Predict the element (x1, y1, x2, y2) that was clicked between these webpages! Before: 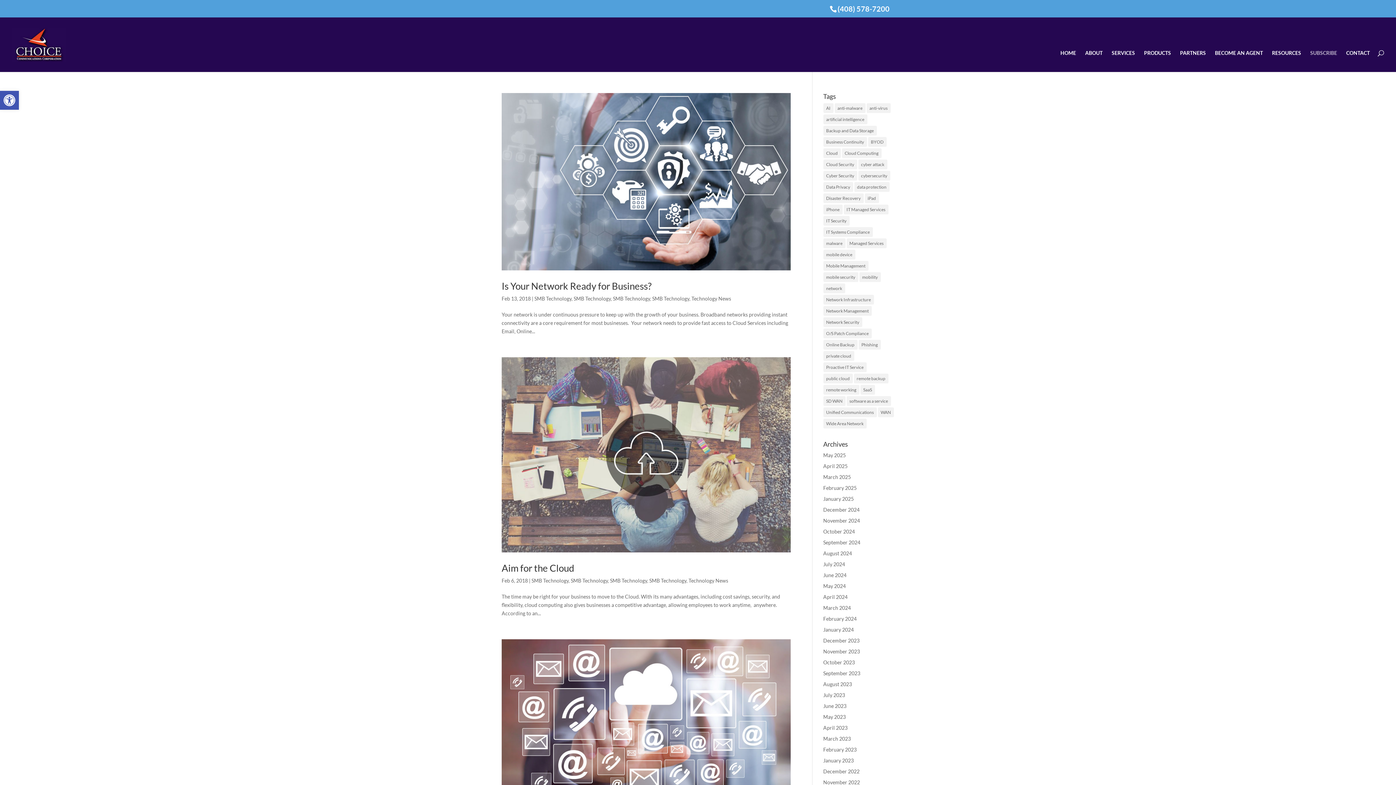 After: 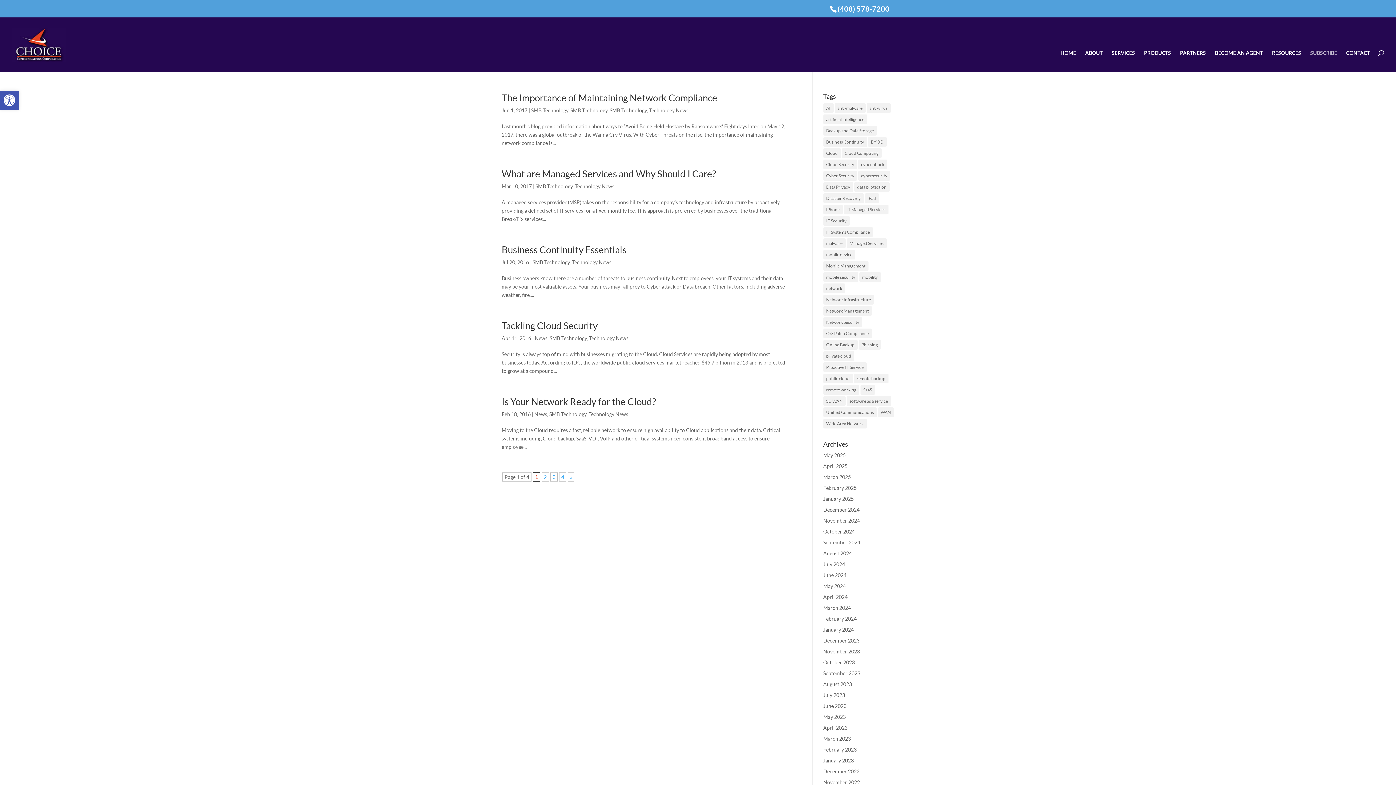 Action: bbox: (846, 238, 886, 248) label: Managed Services (16 items)